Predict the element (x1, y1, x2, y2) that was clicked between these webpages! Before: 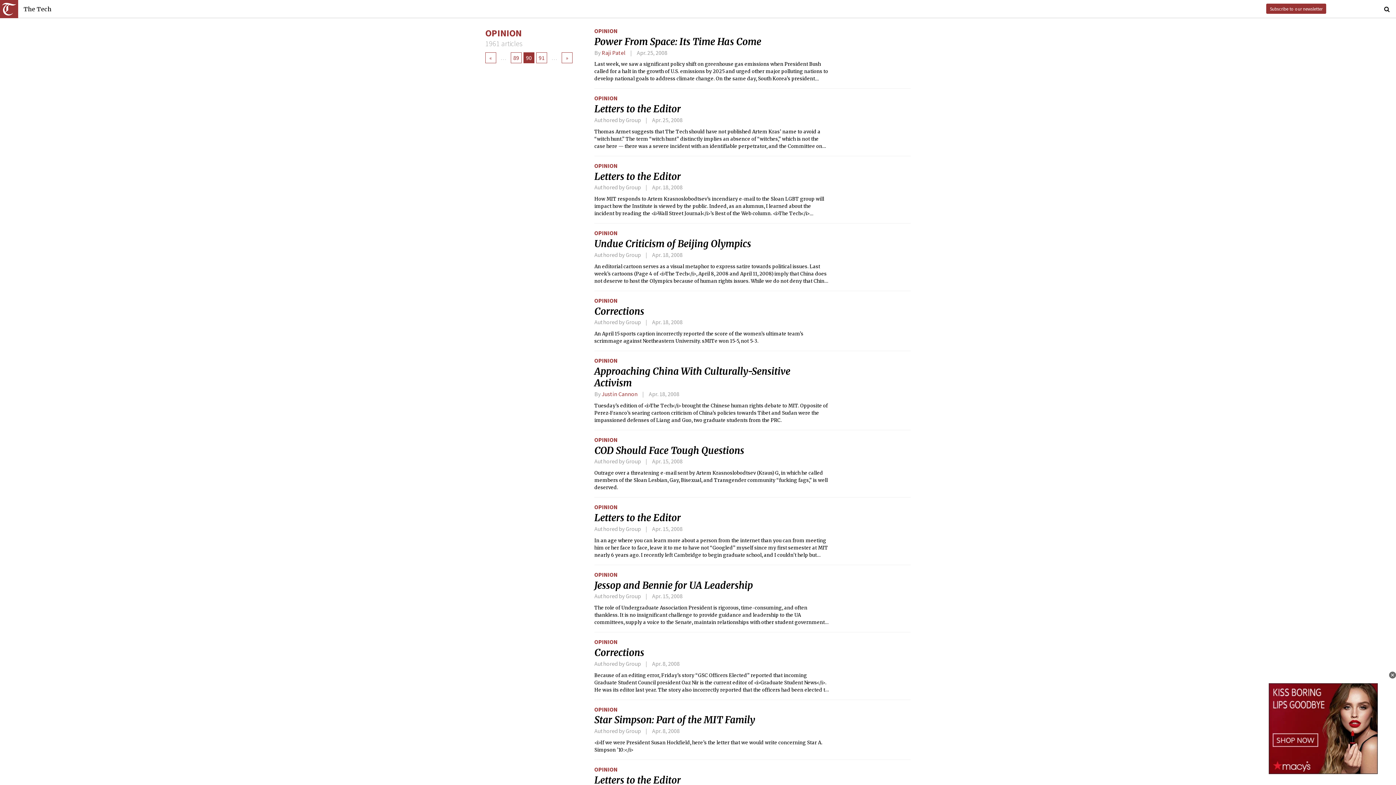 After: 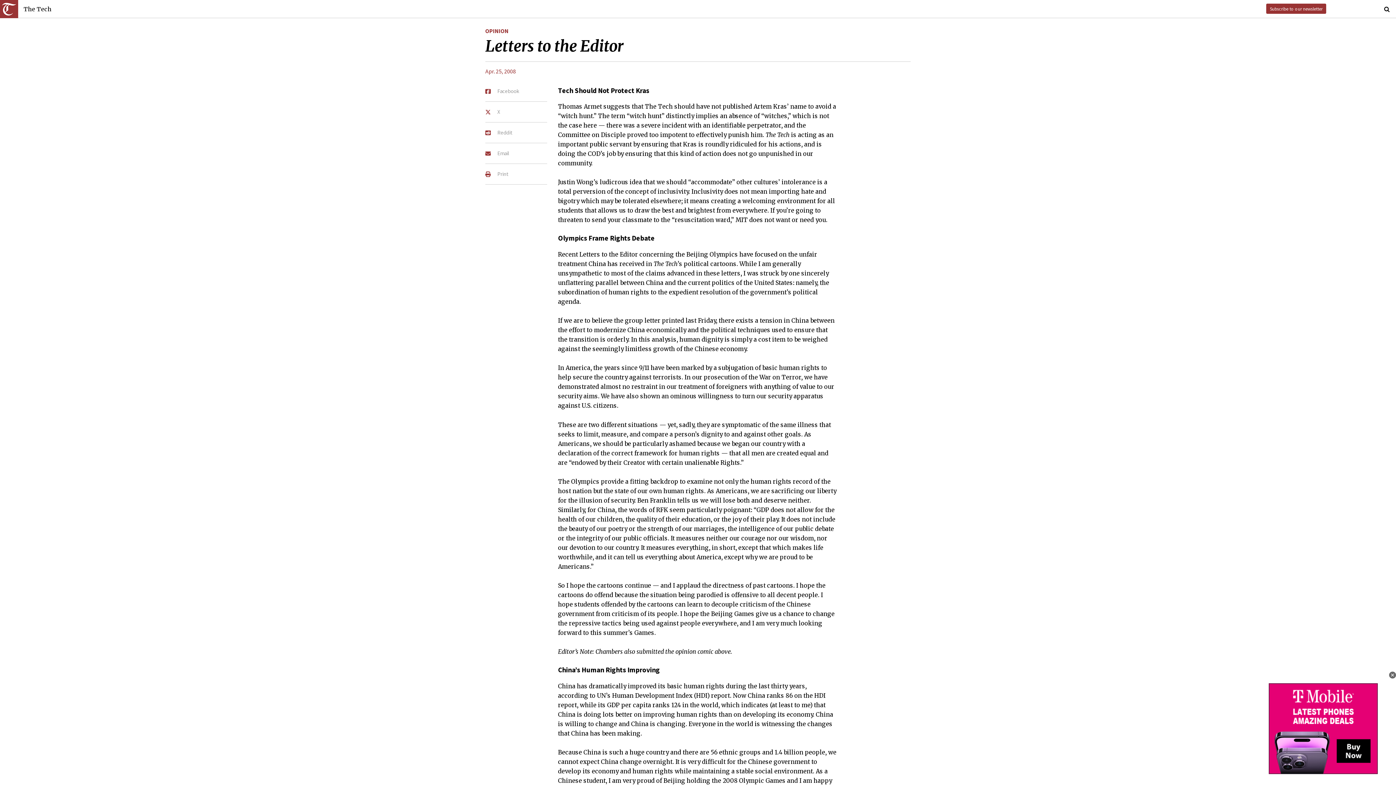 Action: label: Letters to the Editor bbox: (594, 103, 681, 114)